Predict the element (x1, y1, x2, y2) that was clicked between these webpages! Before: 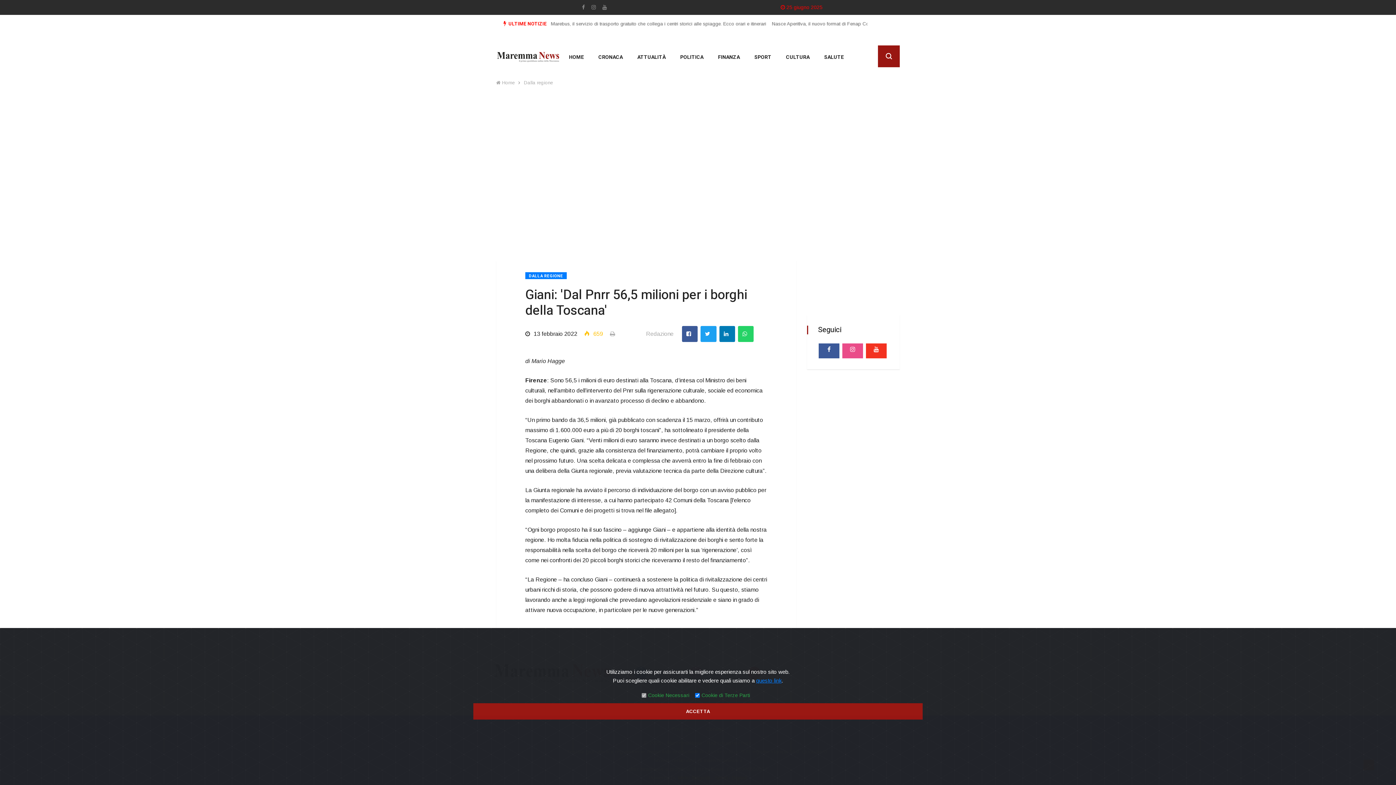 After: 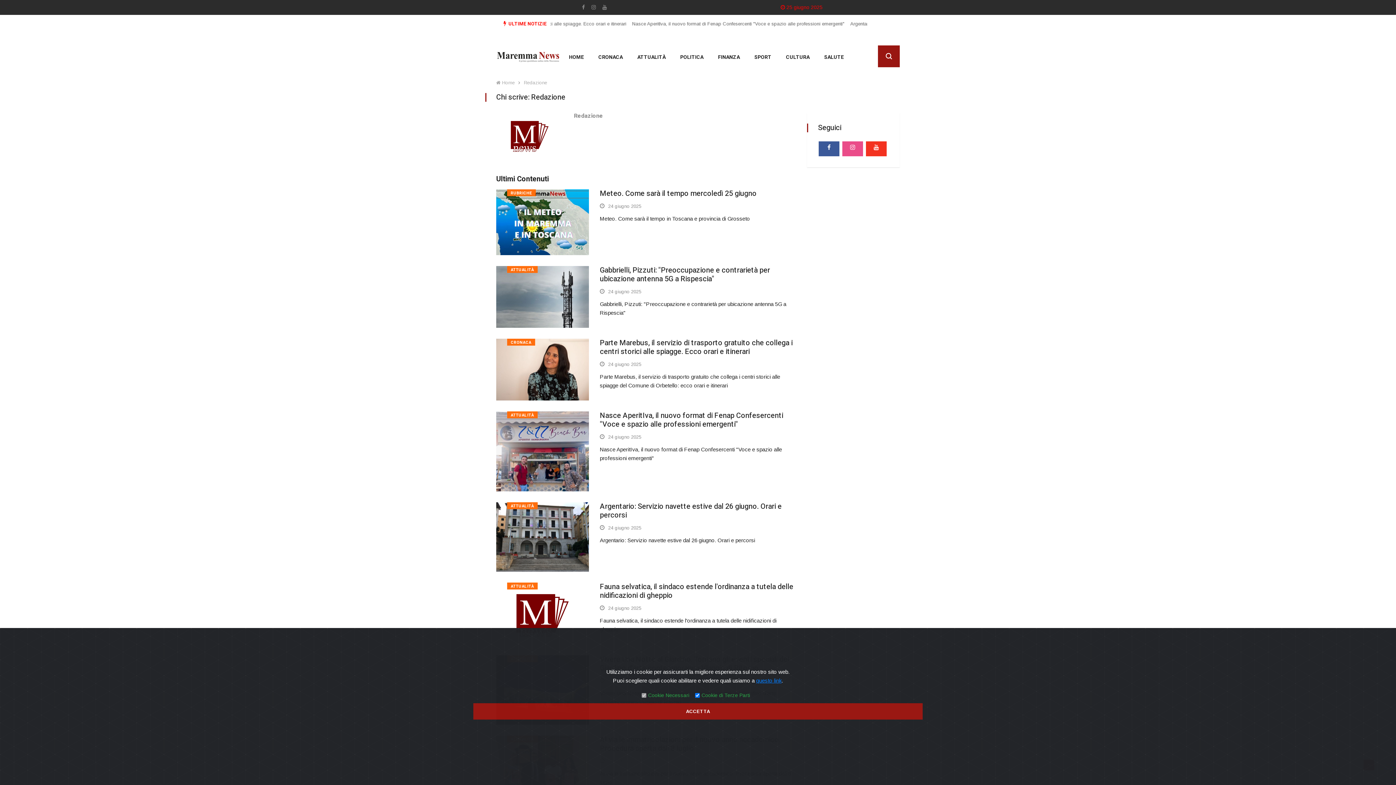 Action: bbox: (646, 330, 673, 337) label: Redazione